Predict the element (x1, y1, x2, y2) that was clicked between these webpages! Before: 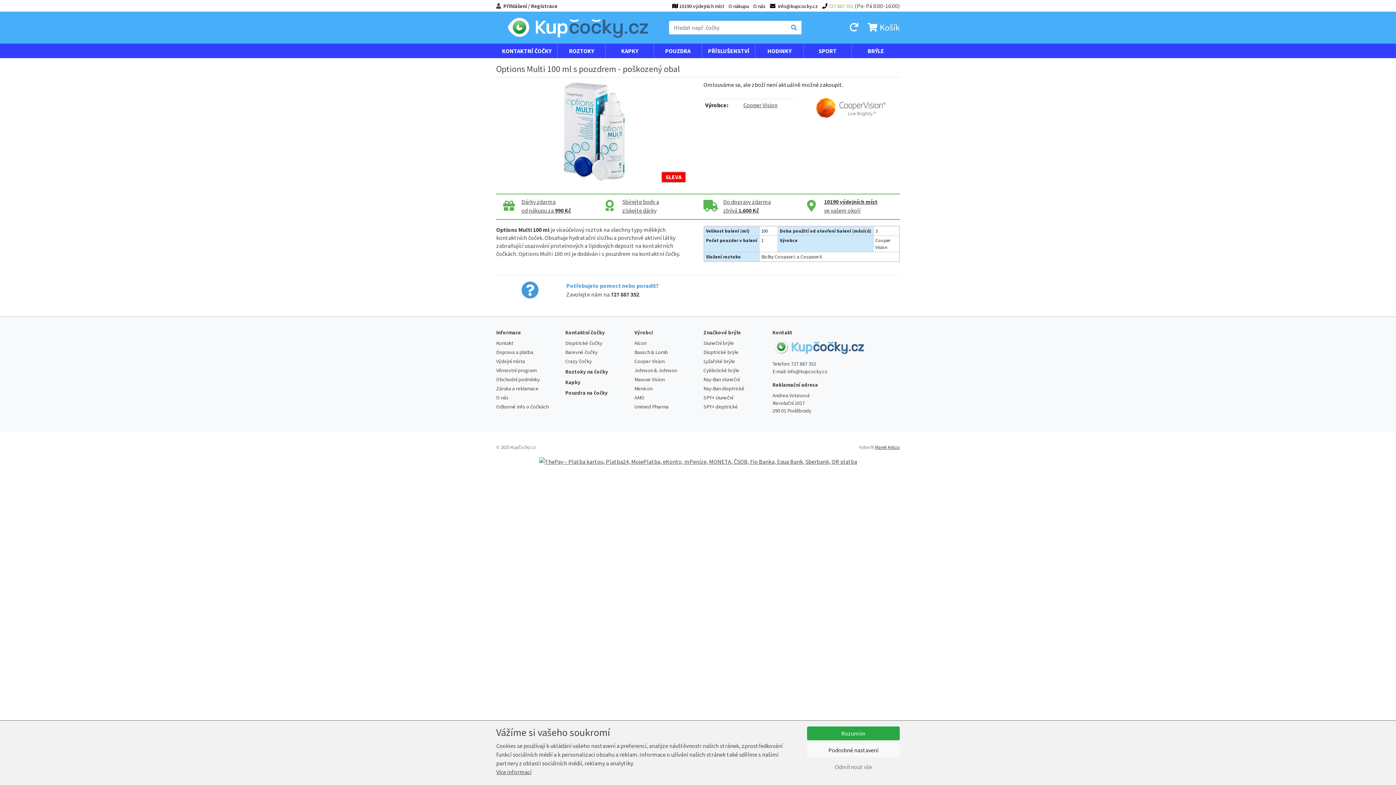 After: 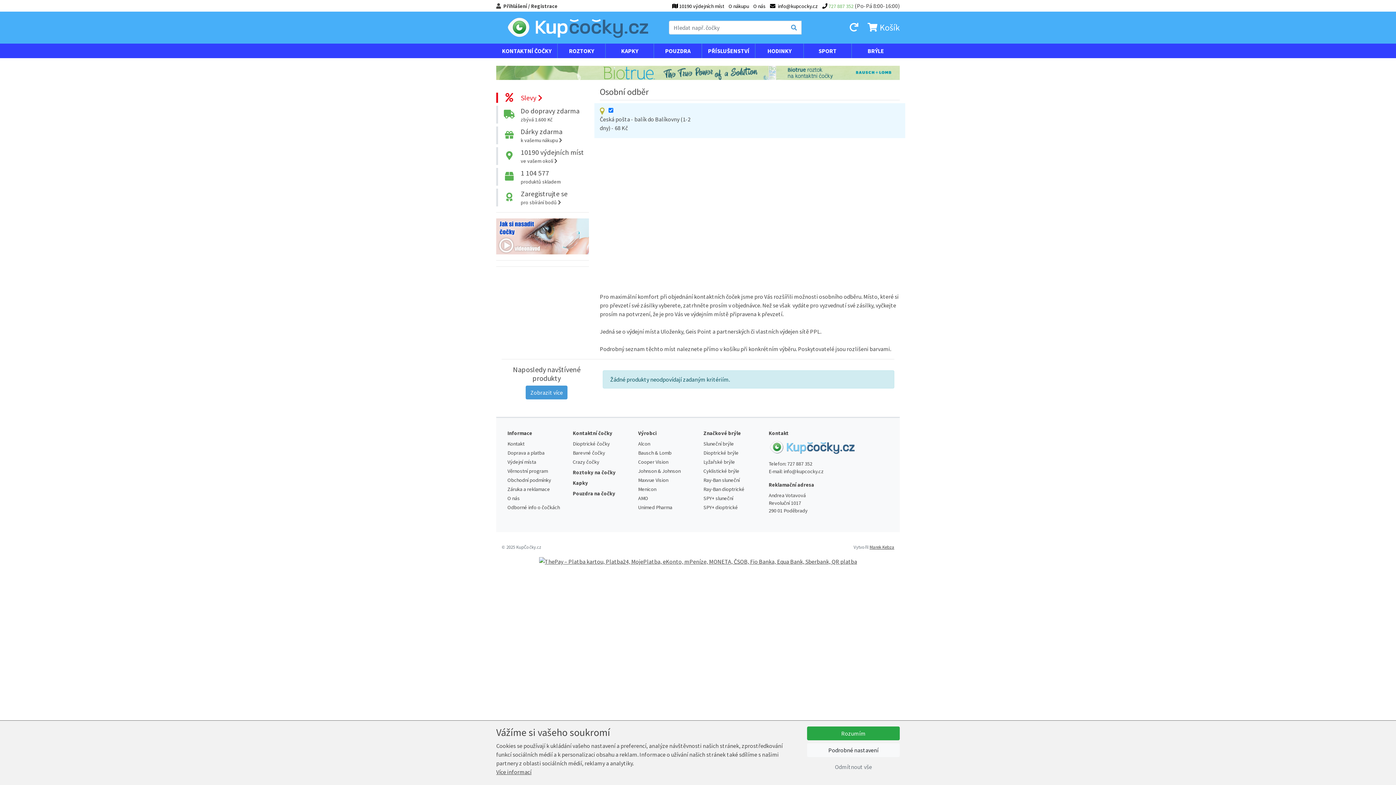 Action: label:  10190 výdejních míst bbox: (672, 2, 724, 9)